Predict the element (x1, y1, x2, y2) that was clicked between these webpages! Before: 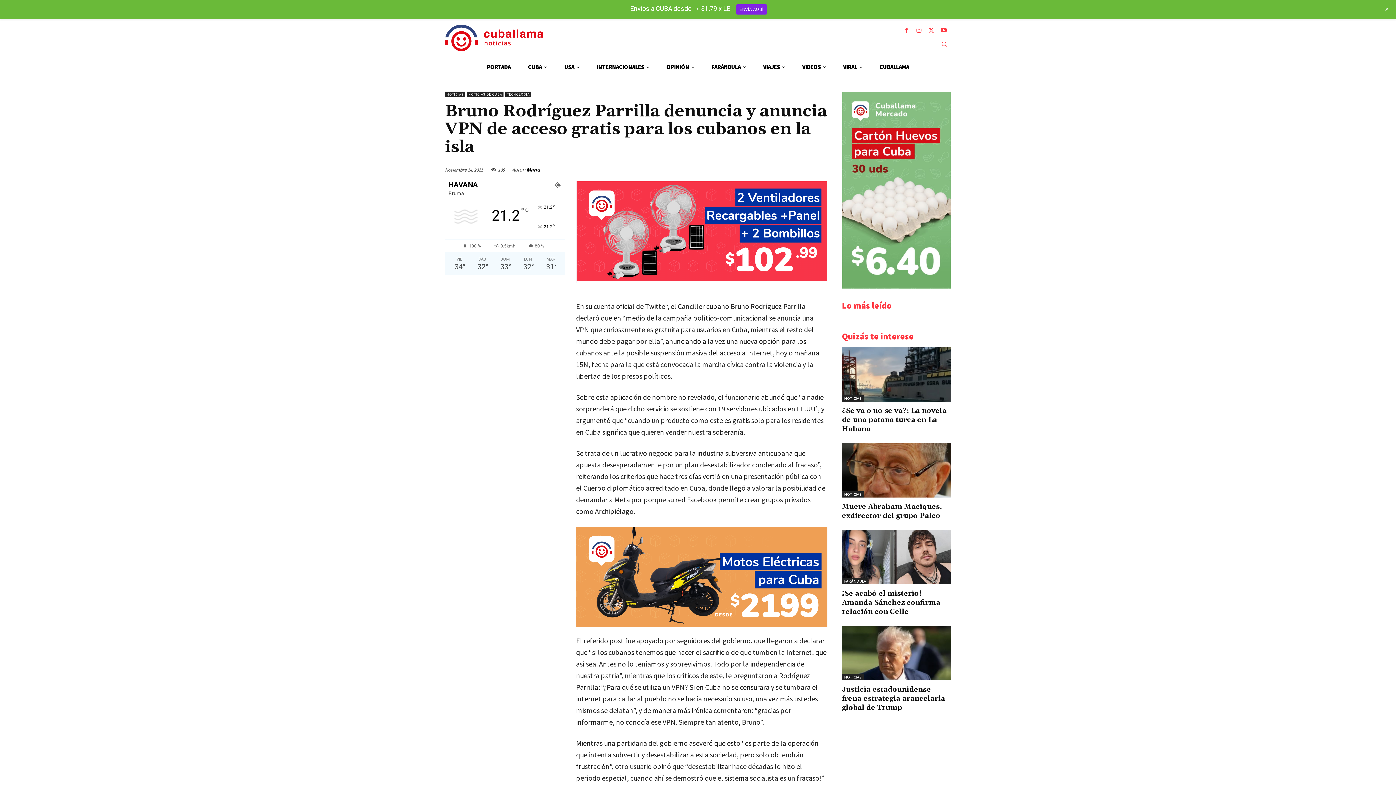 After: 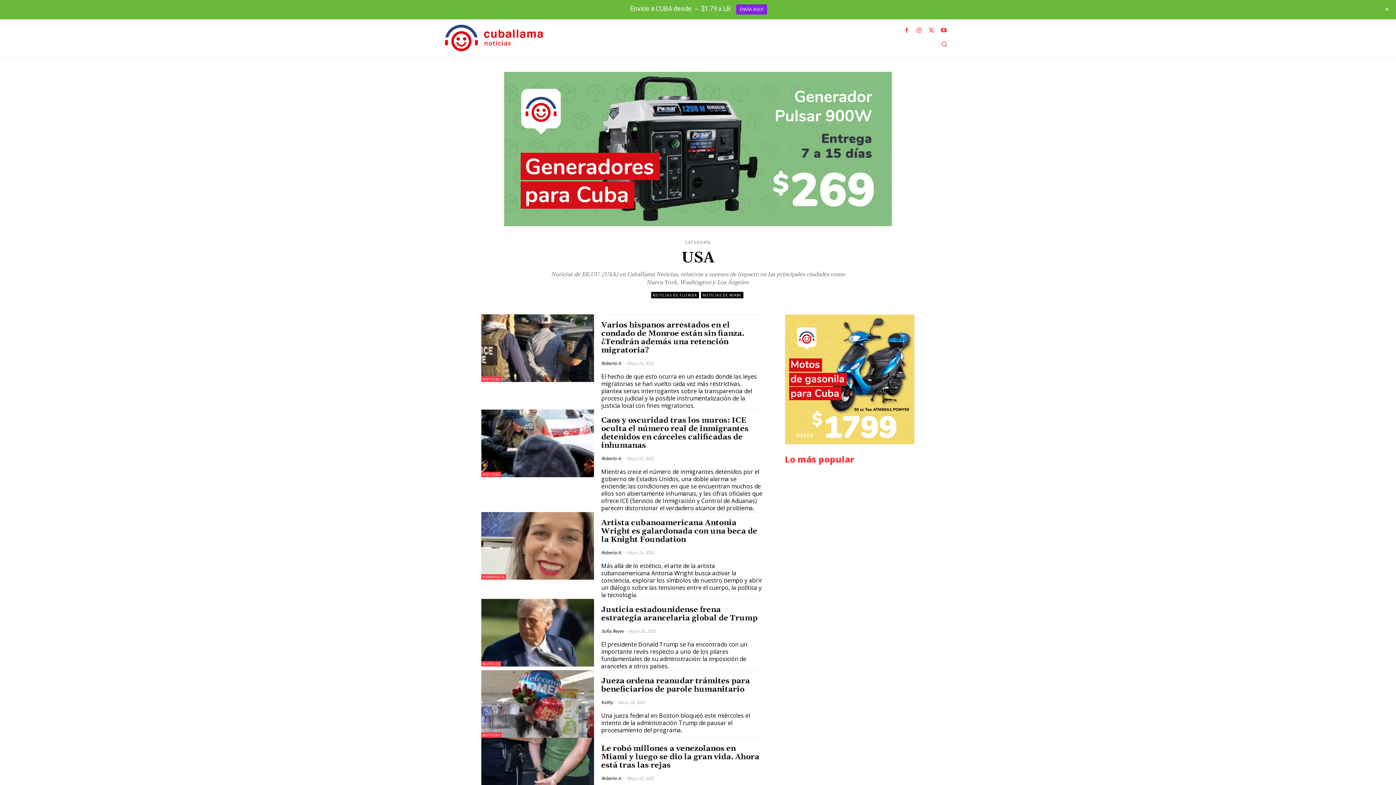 Action: bbox: (555, 57, 588, 77) label: USA